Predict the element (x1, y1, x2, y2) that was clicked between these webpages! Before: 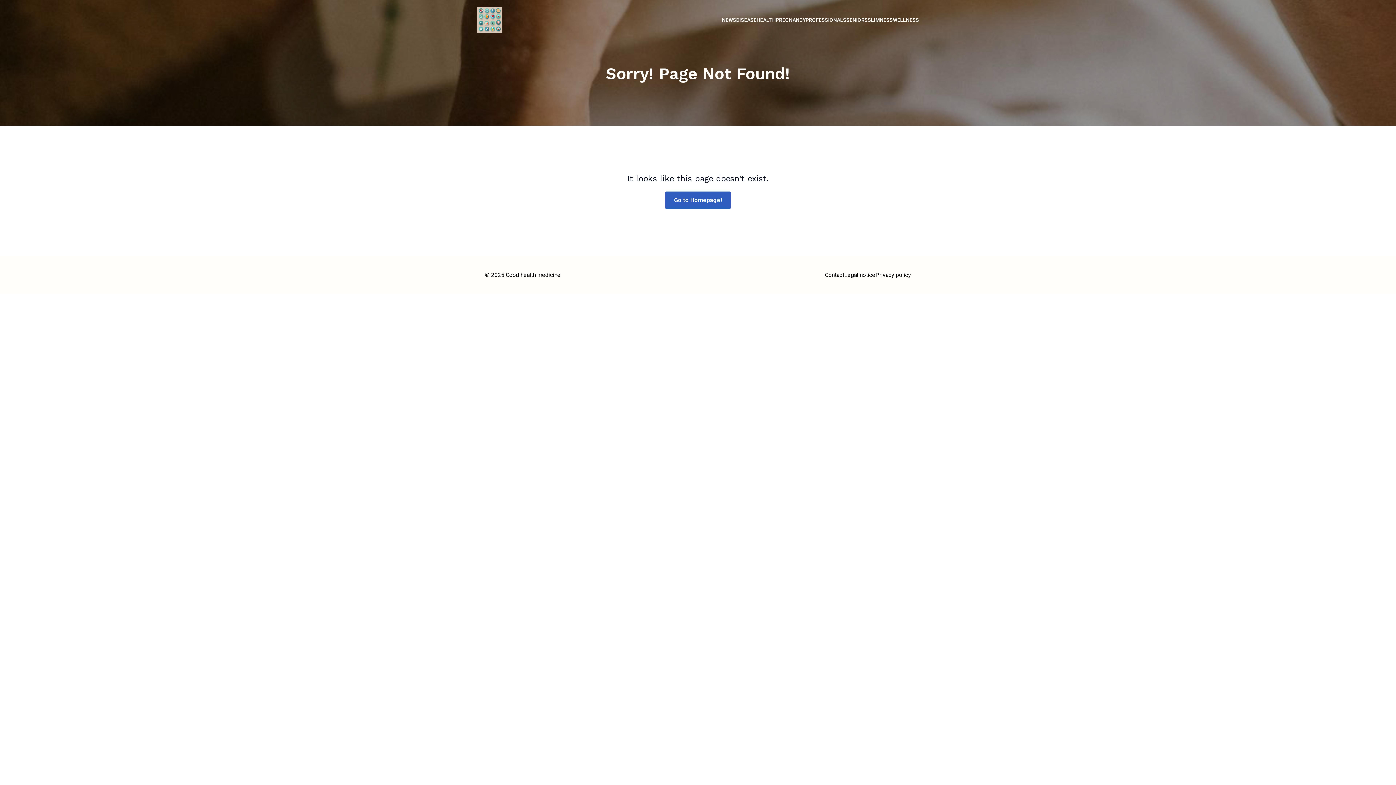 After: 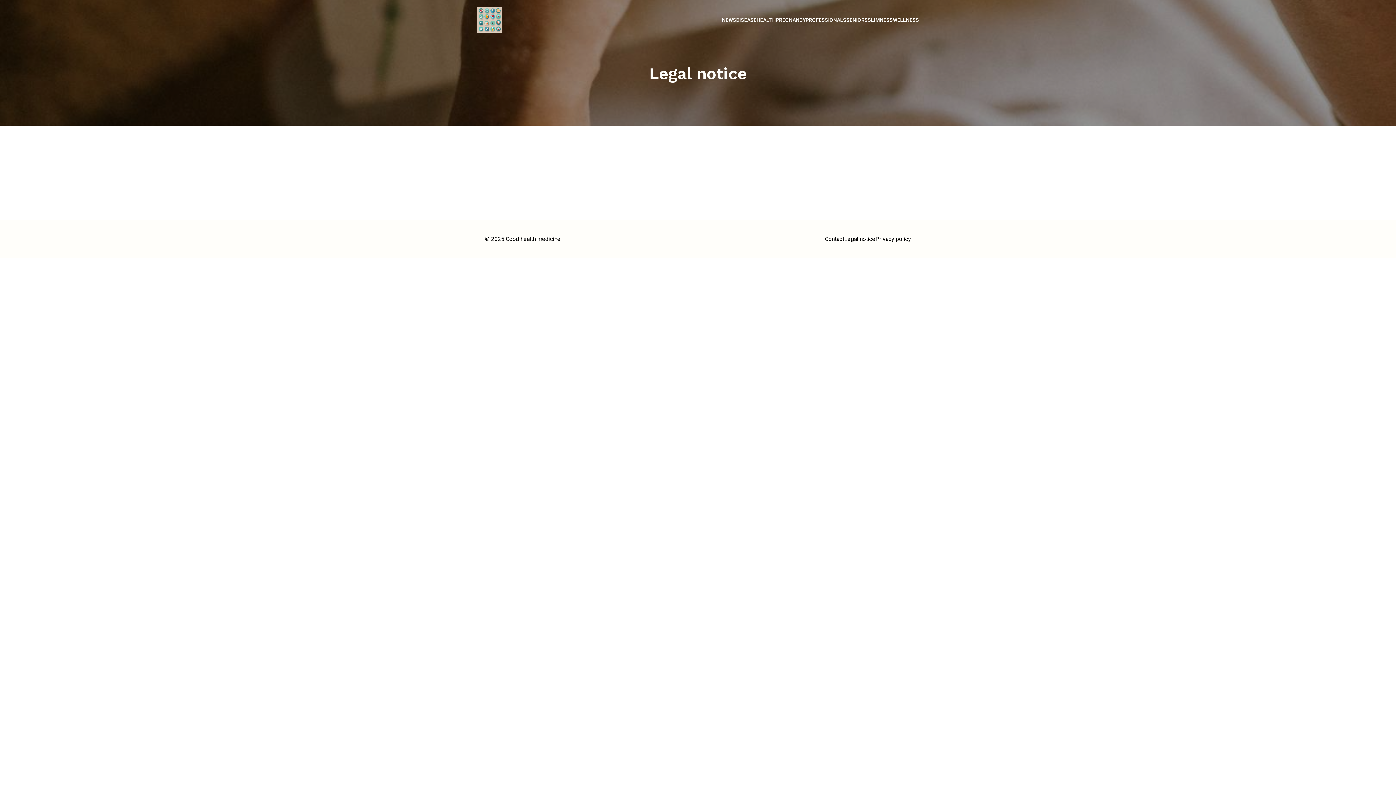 Action: label: Legal notice bbox: (844, 267, 875, 283)